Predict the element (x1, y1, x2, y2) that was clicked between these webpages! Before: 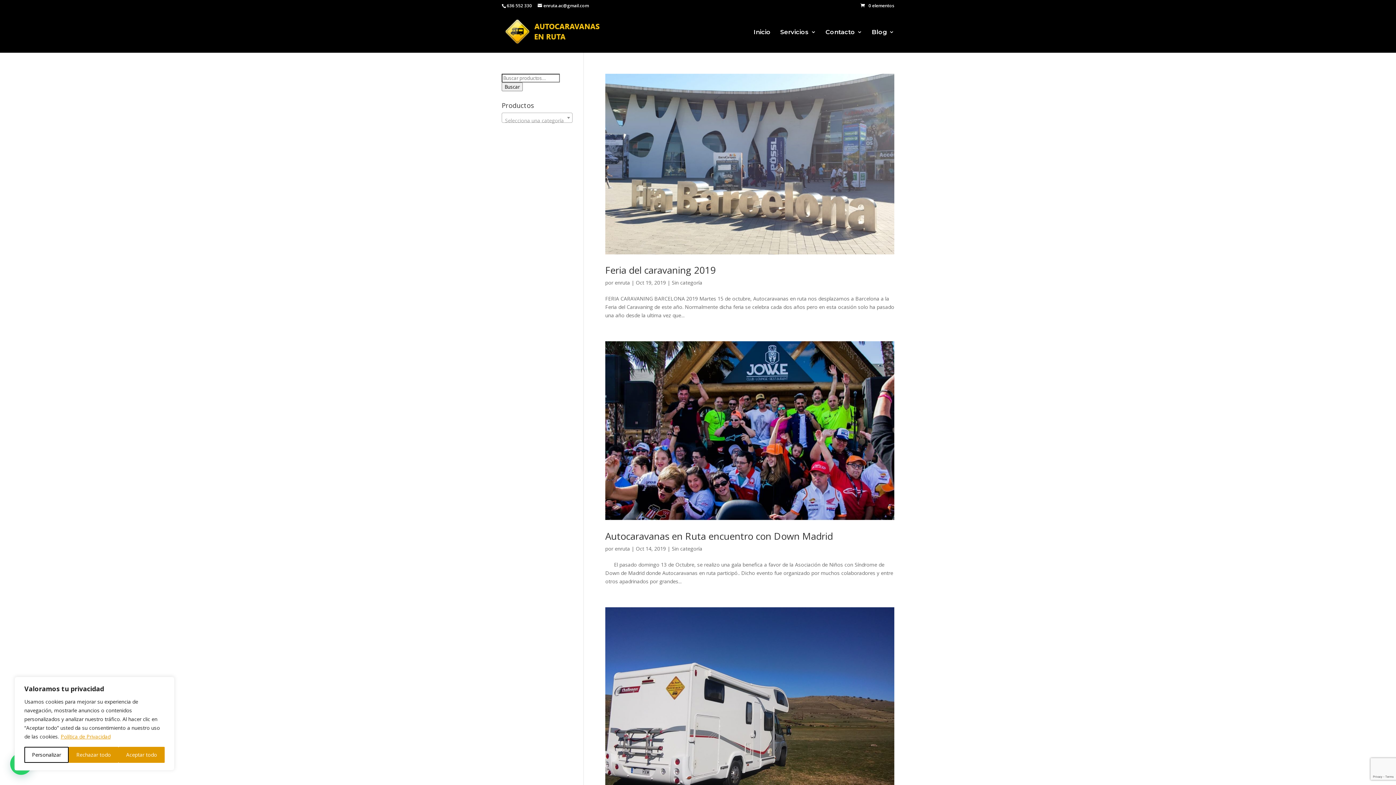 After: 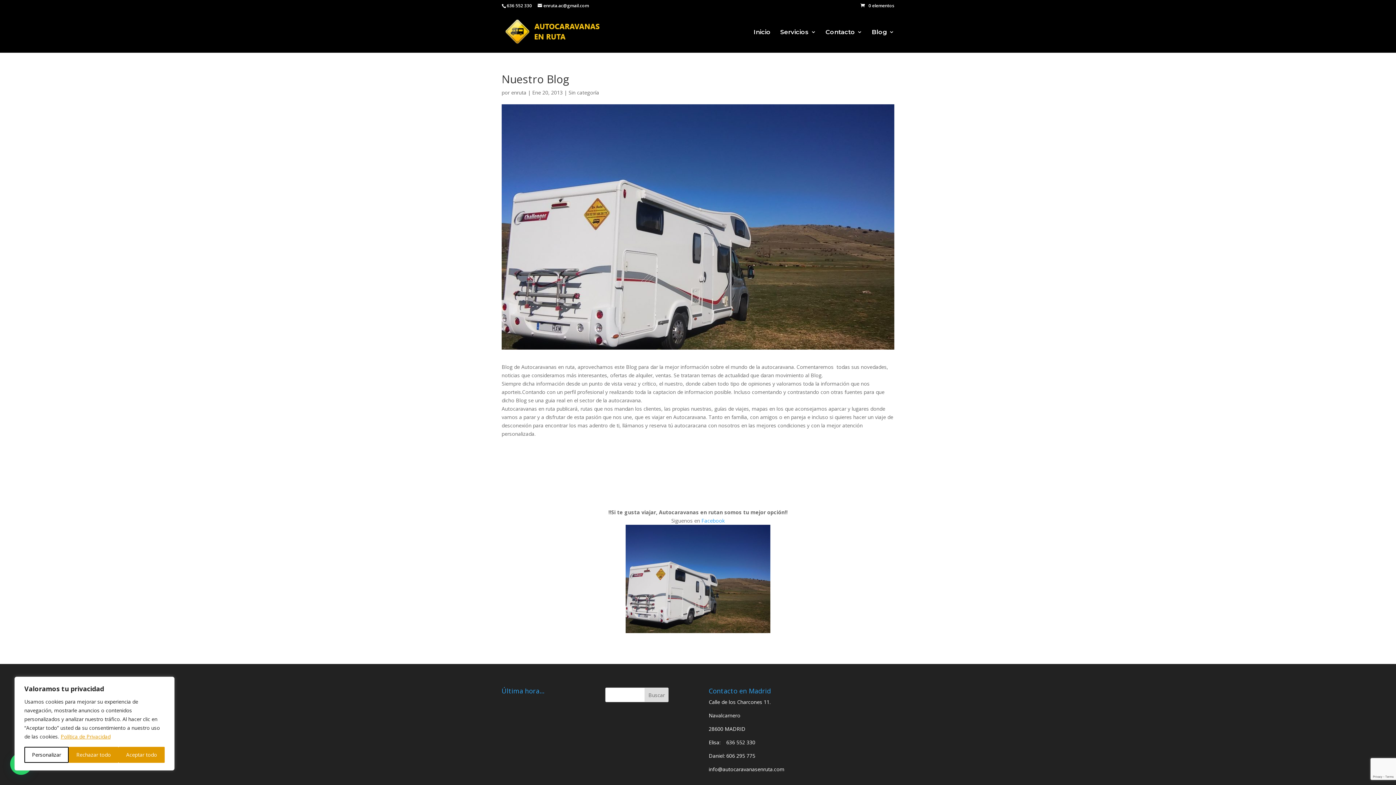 Action: bbox: (605, 607, 894, 788)